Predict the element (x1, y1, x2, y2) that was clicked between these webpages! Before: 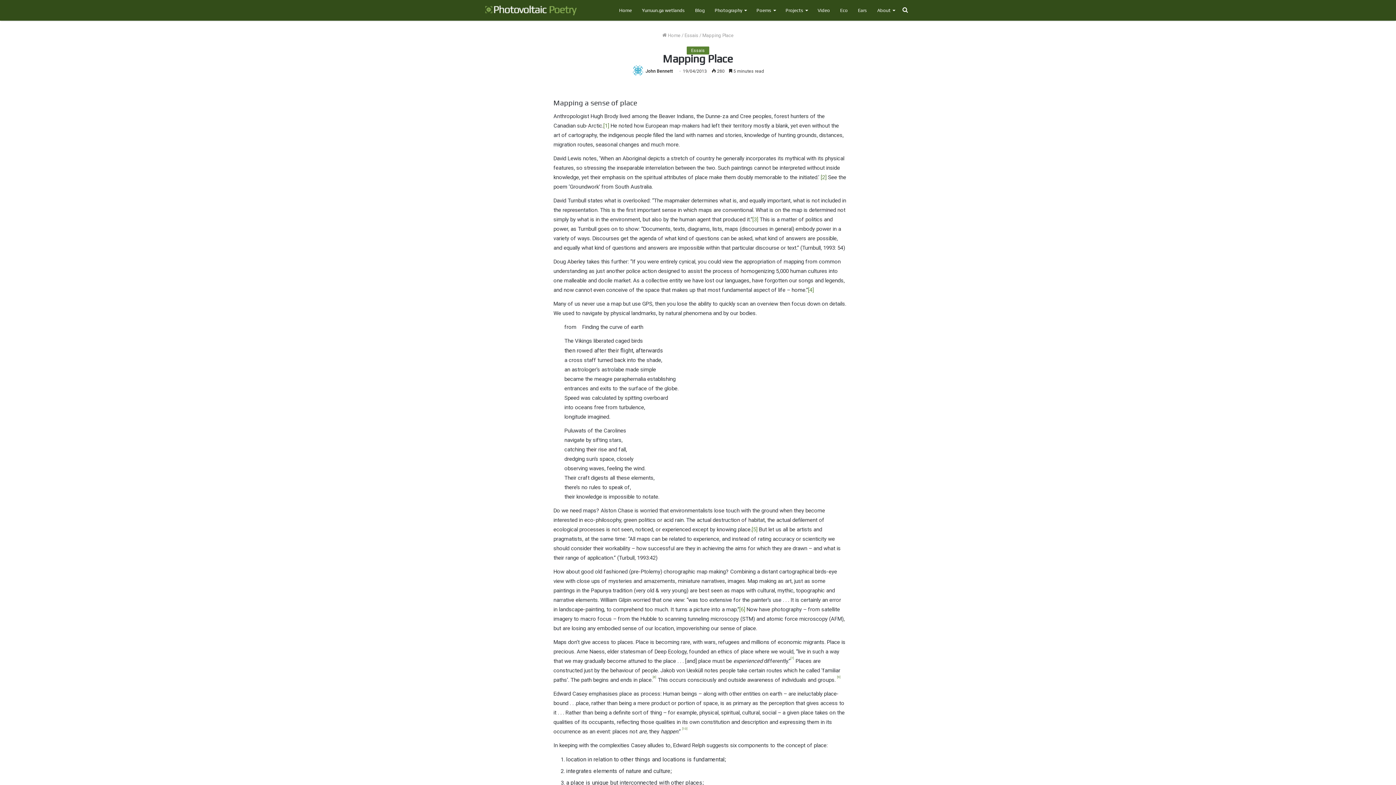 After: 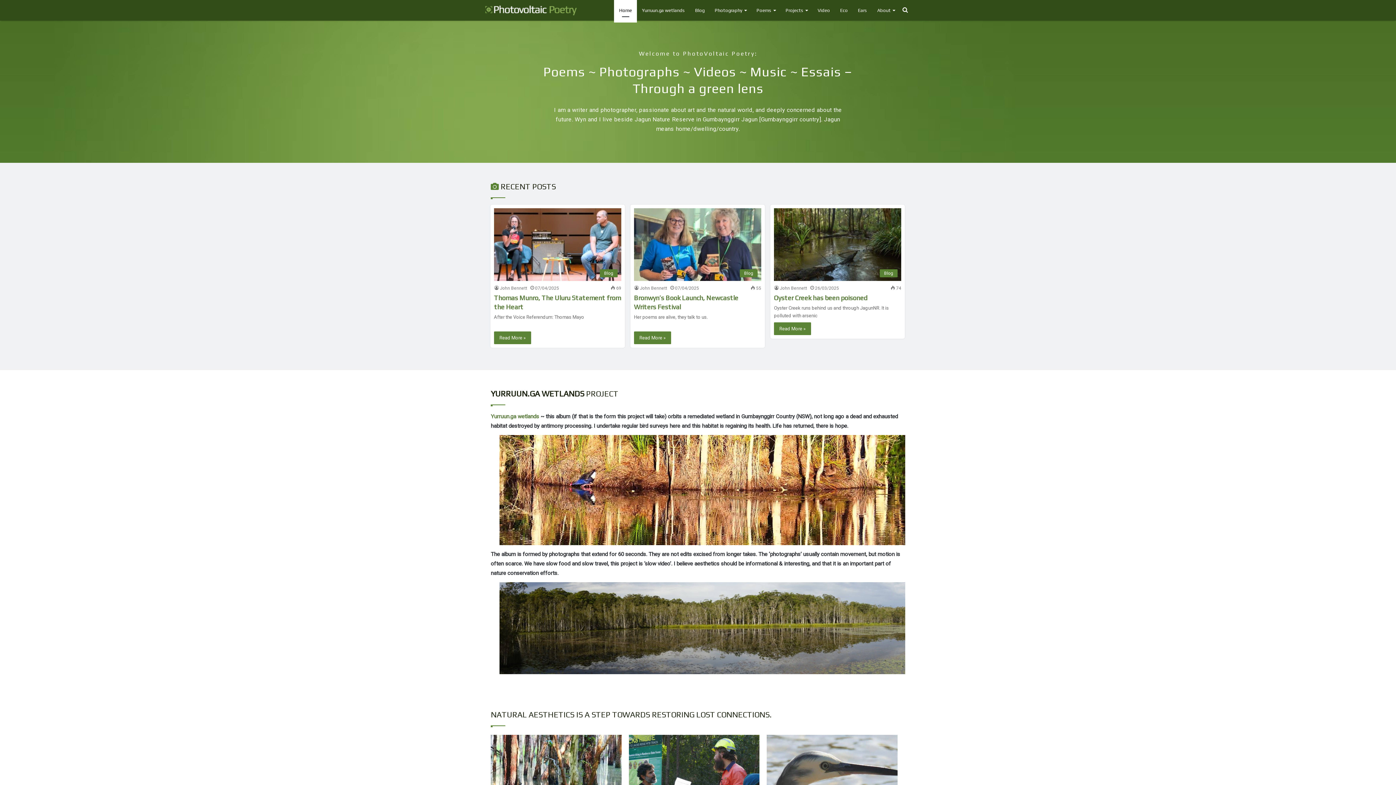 Action: bbox: (662, 32, 680, 38) label:  Home